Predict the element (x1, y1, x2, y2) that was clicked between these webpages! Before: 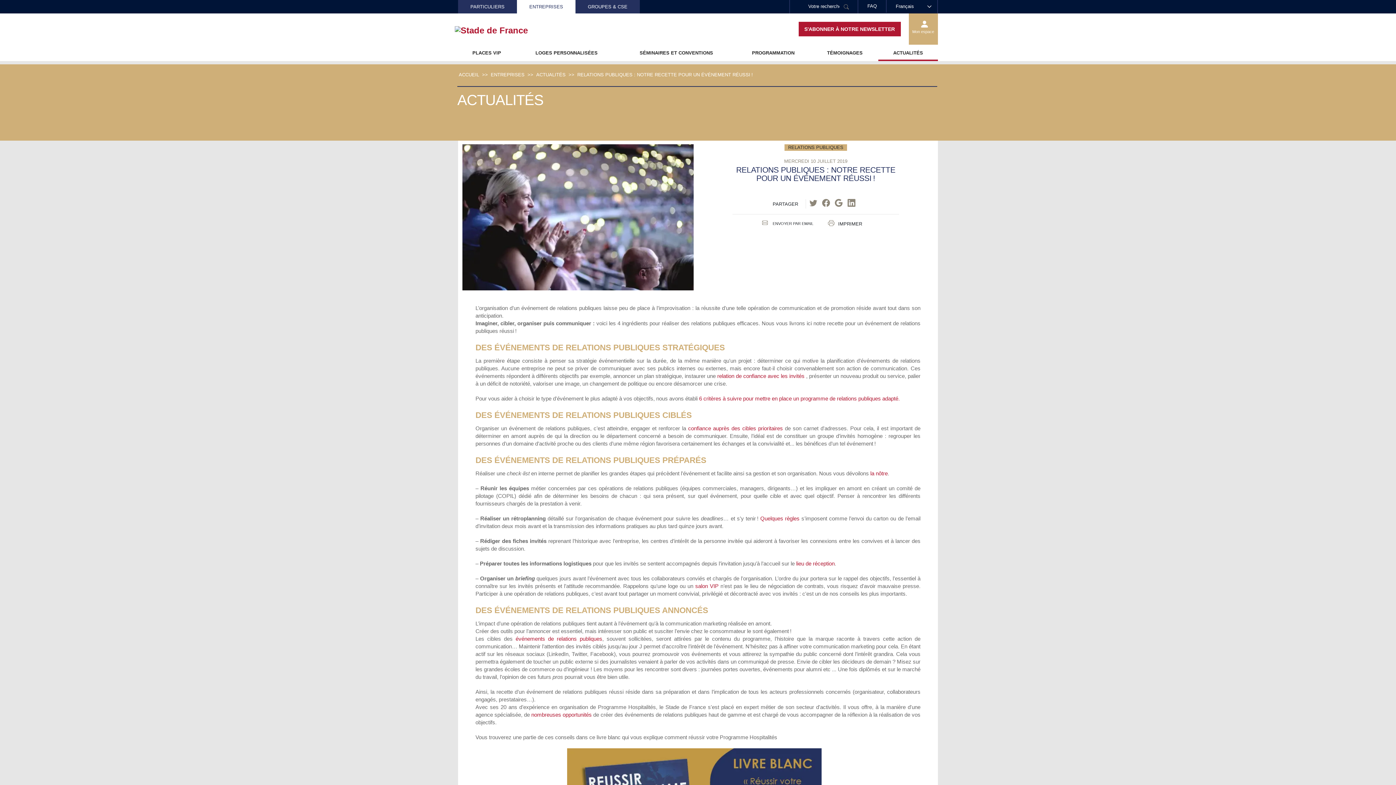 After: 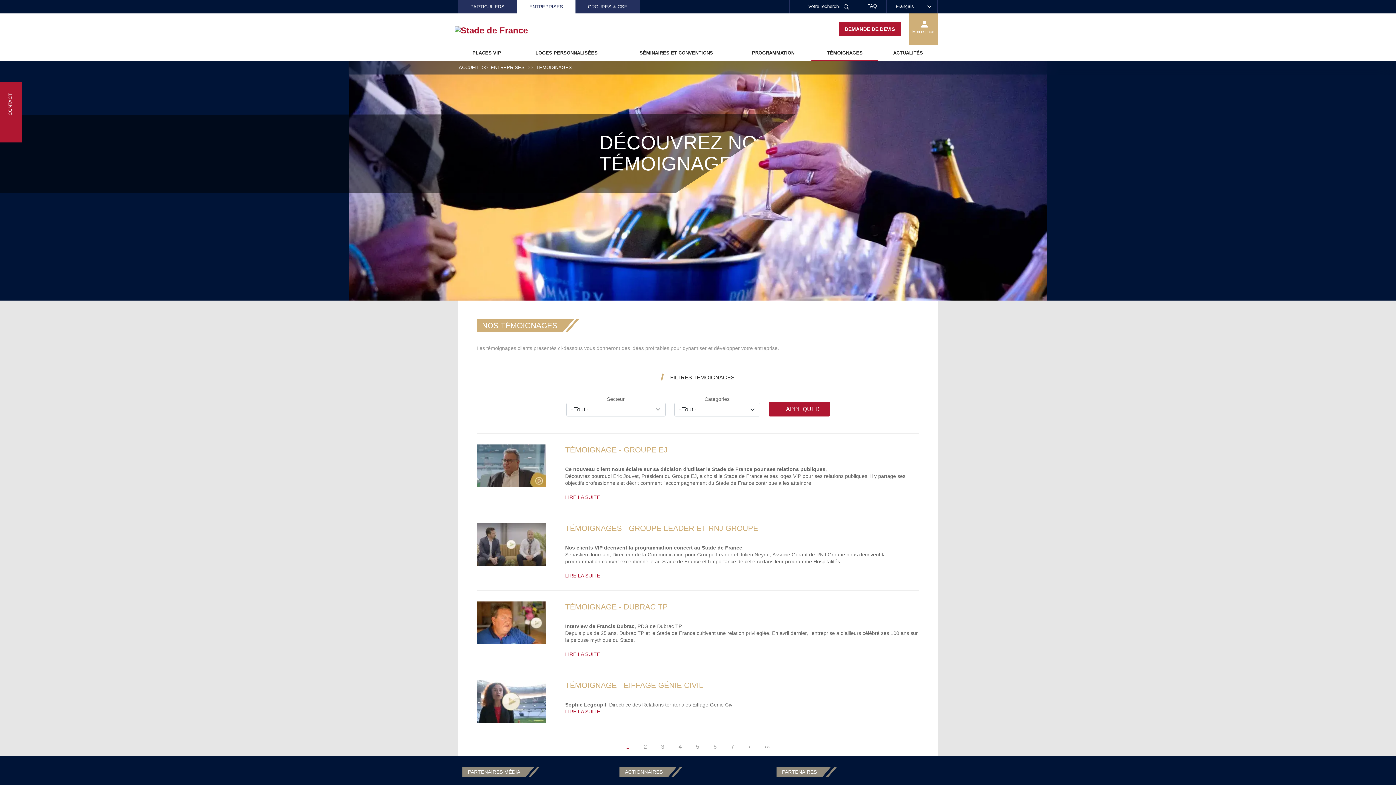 Action: label: TÉMOIGNAGES bbox: (811, 44, 878, 61)